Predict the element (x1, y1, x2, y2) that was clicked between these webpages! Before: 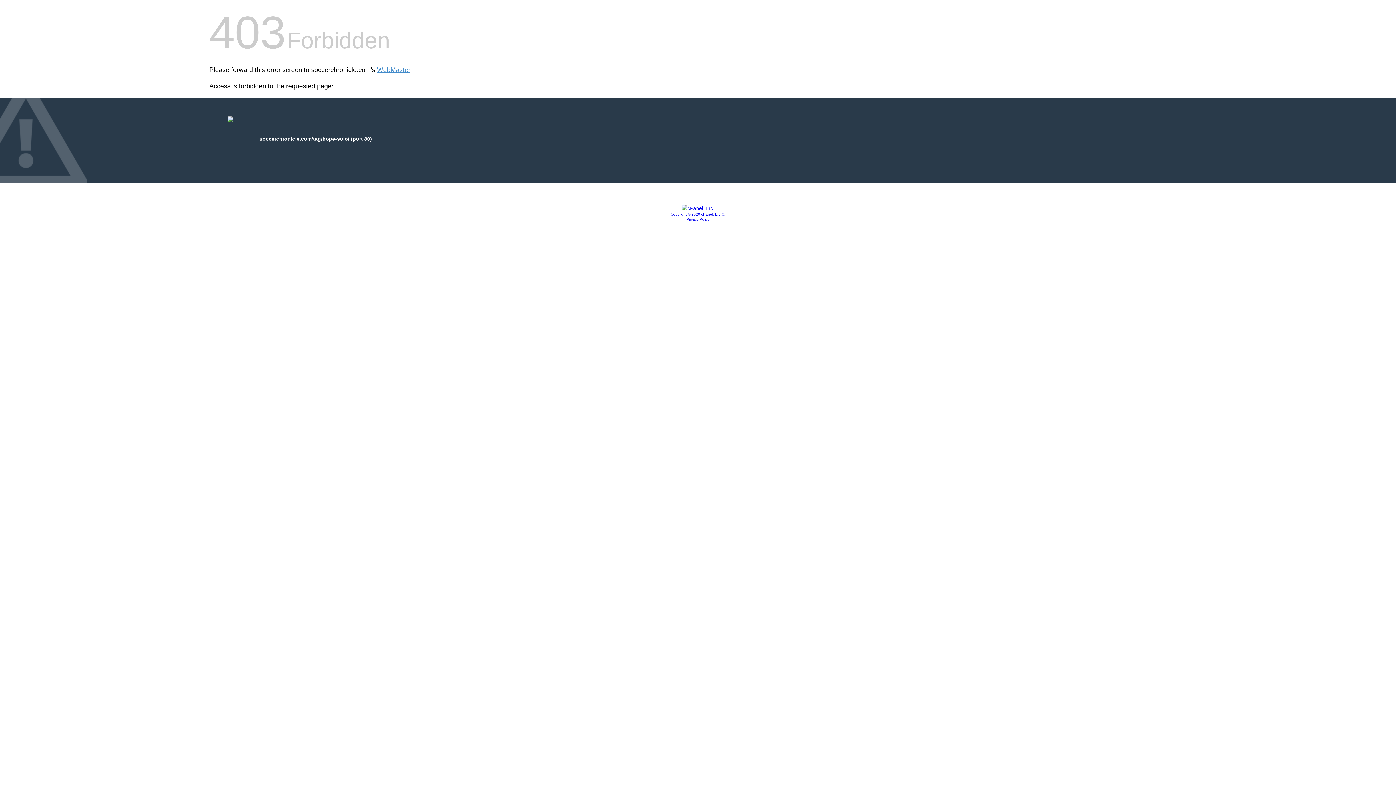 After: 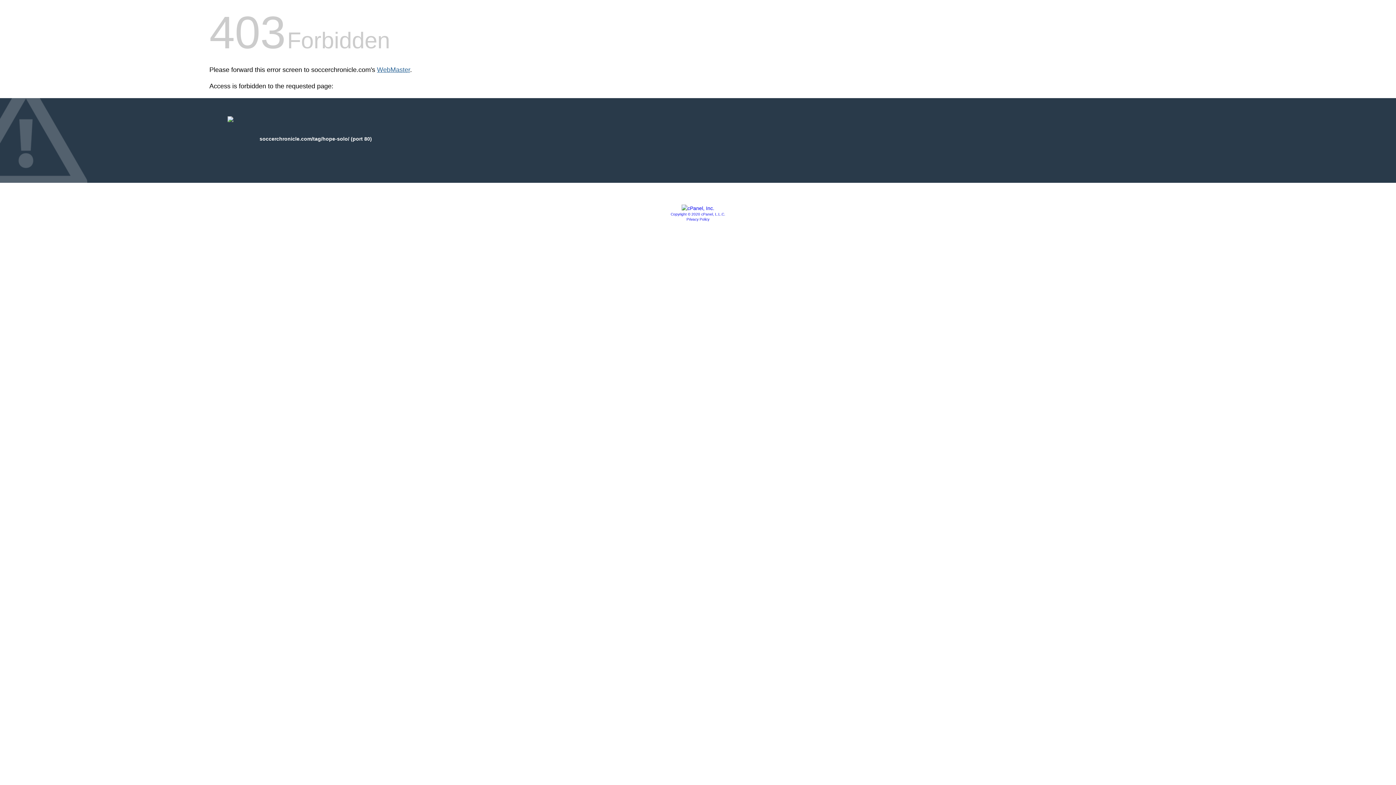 Action: bbox: (377, 66, 410, 73) label: WebMaster